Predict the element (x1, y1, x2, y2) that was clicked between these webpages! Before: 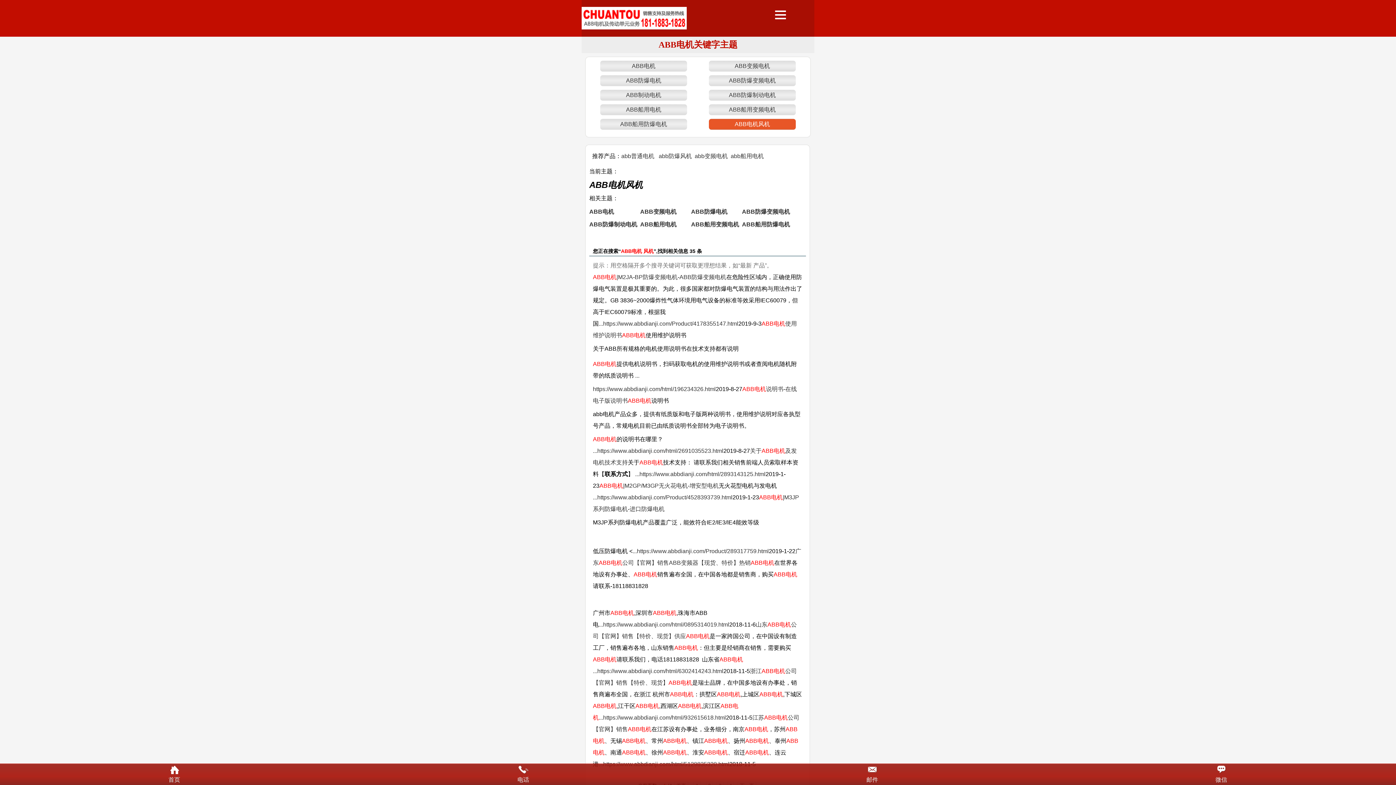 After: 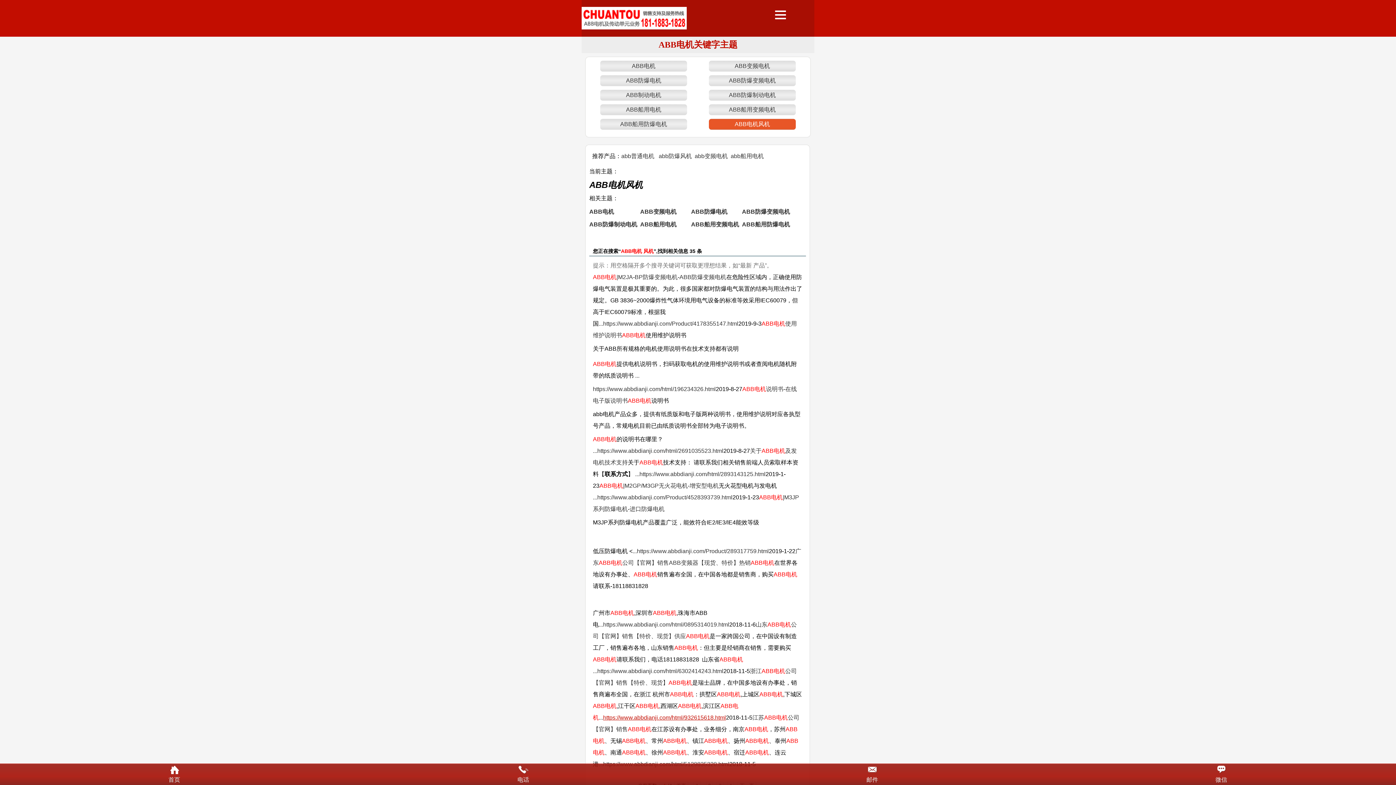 Action: bbox: (603, 714, 726, 721) label: https://www.abbdianji.com/html/932615618.html